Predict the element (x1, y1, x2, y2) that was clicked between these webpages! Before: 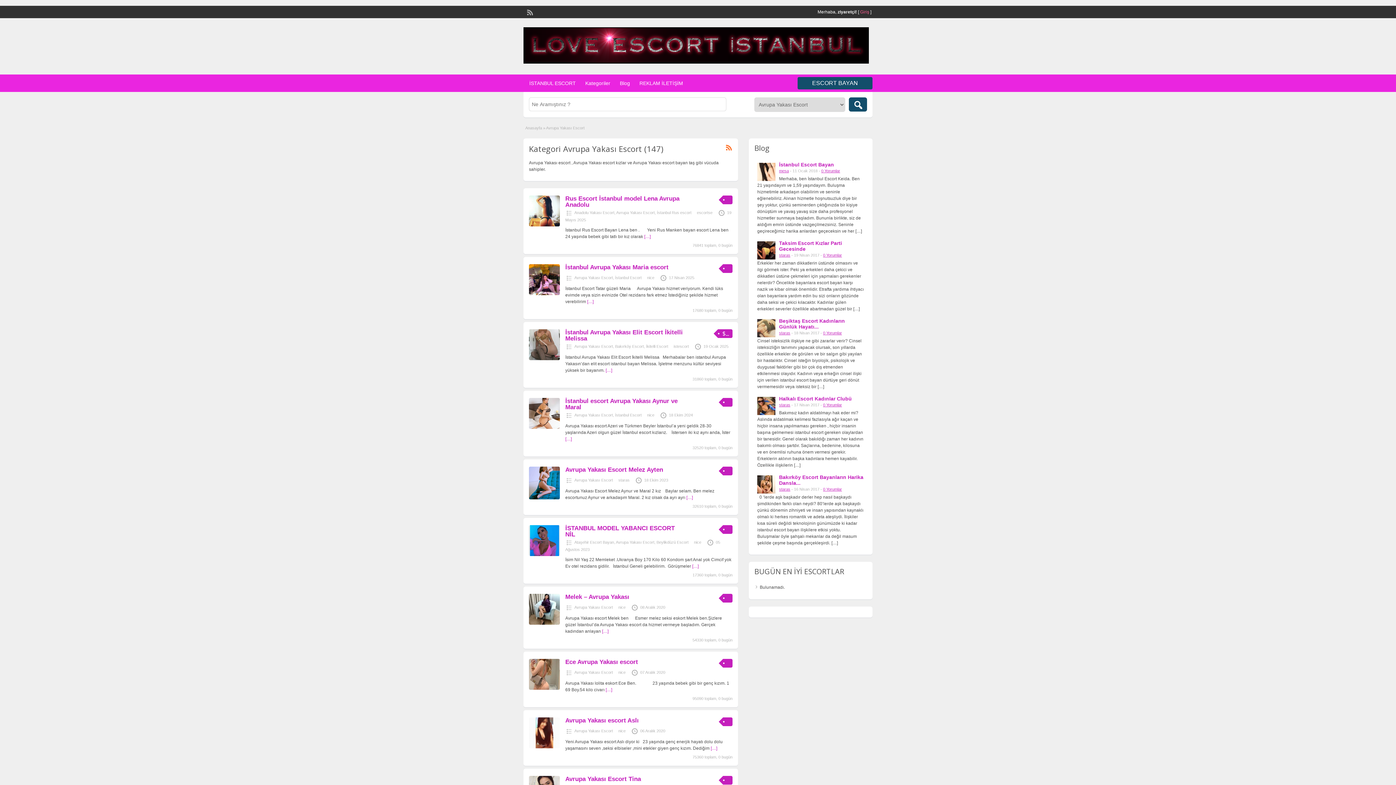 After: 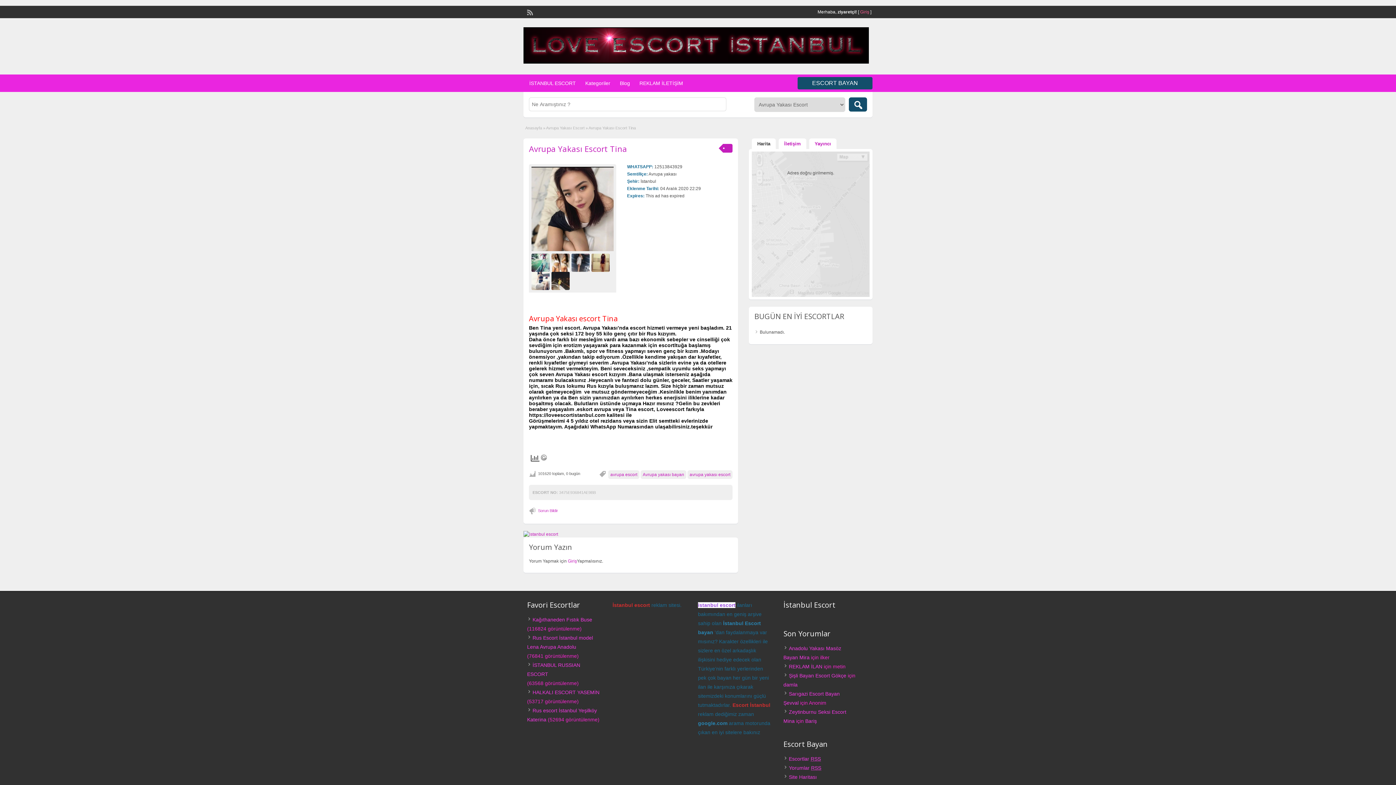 Action: label: Avrupa Yakası Escort Tina bbox: (565, 776, 641, 782)